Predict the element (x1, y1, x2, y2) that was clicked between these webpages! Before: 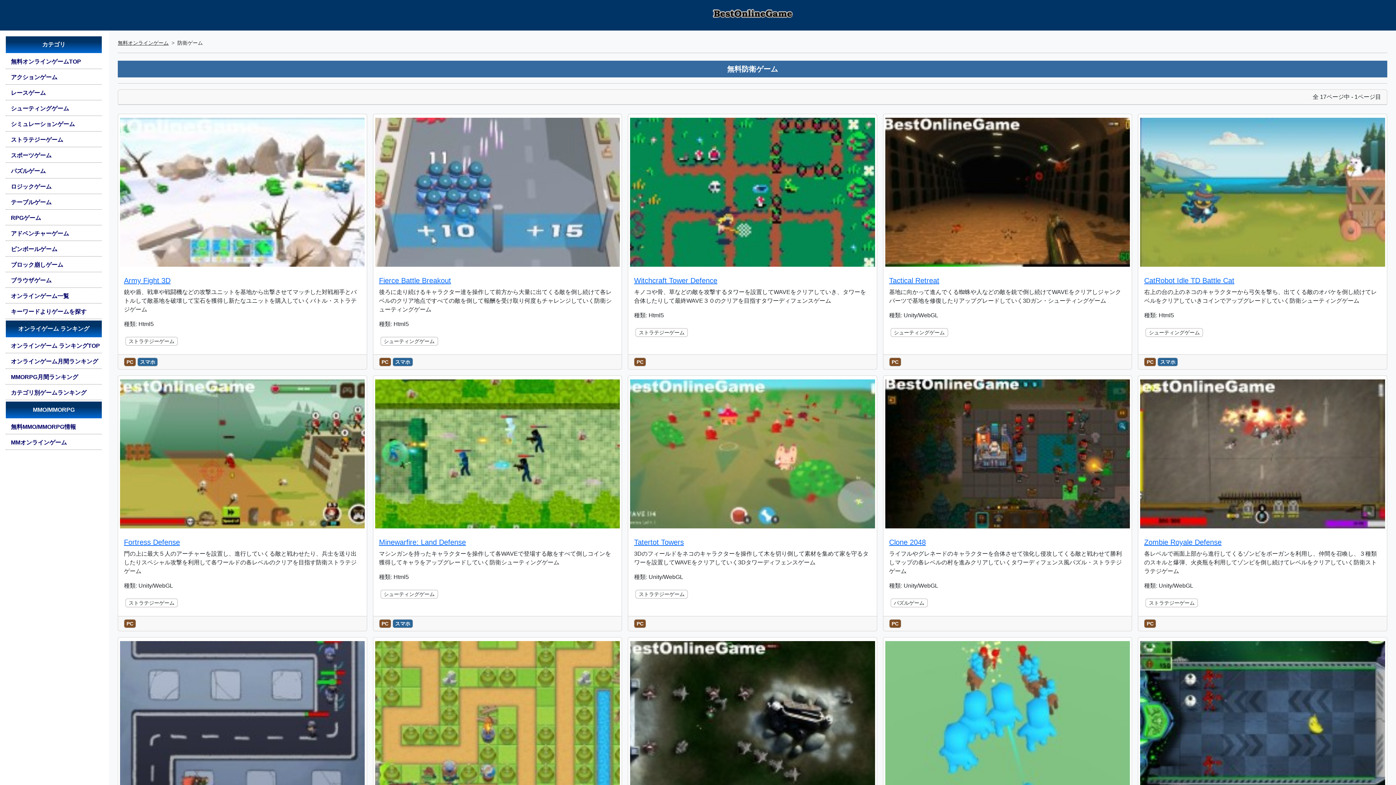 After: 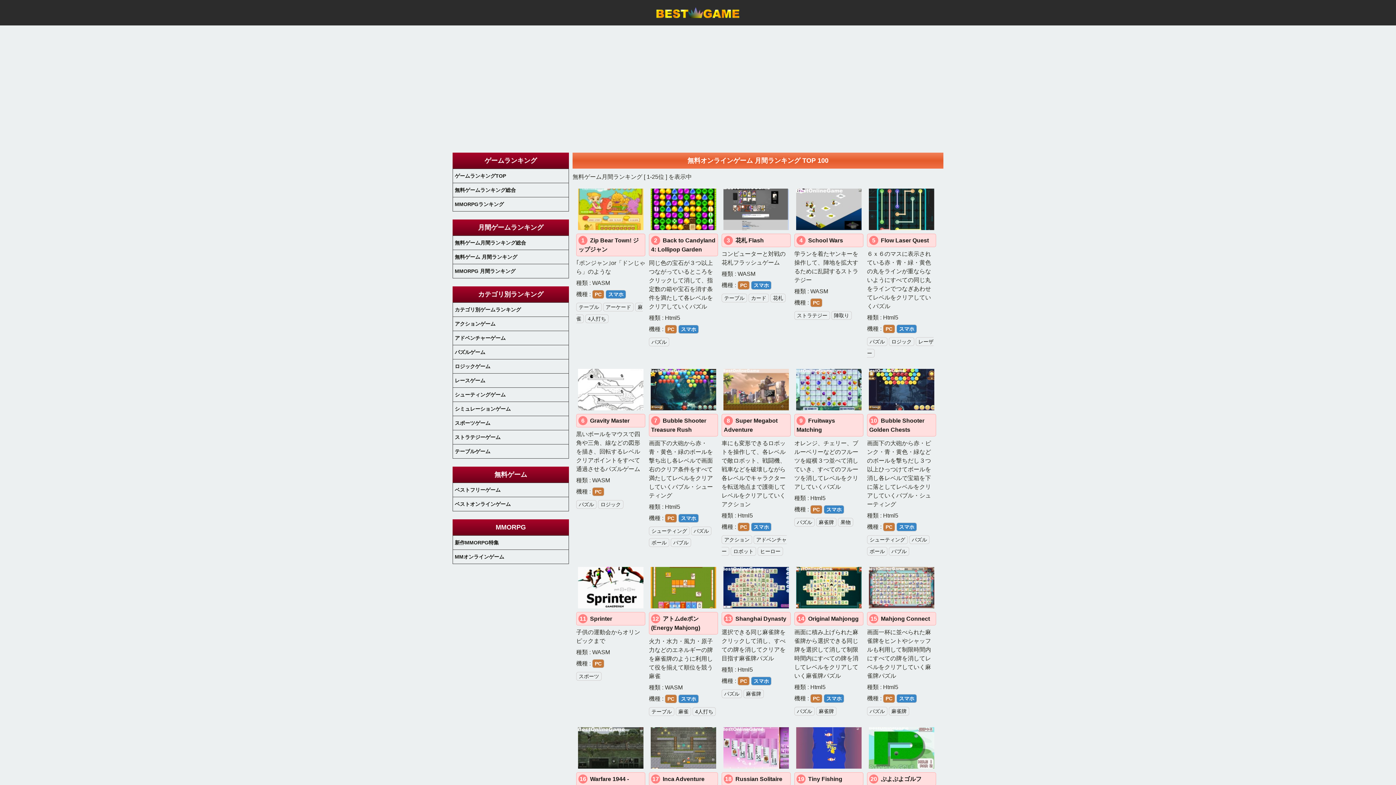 Action: label: オンラインゲーム月間ランキング bbox: (5, 354, 101, 369)